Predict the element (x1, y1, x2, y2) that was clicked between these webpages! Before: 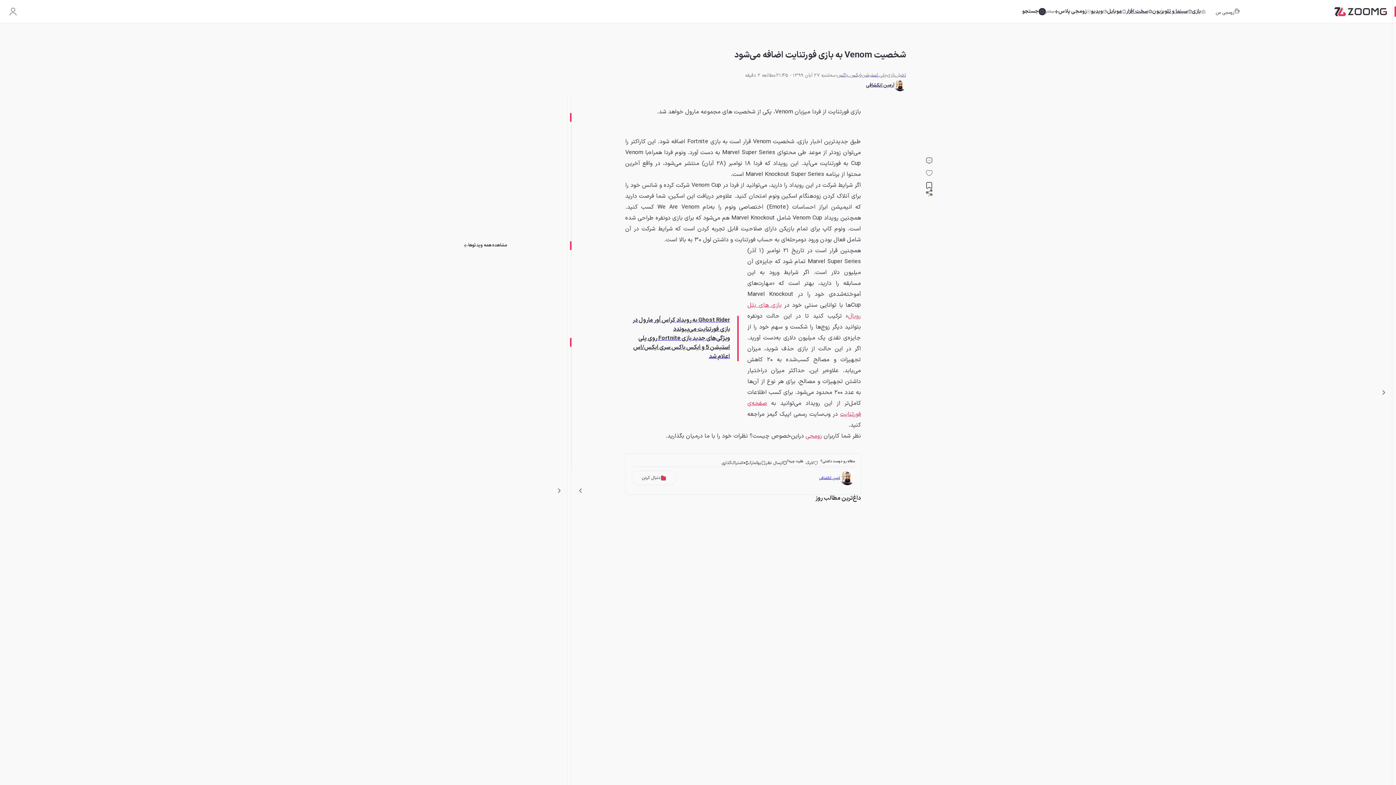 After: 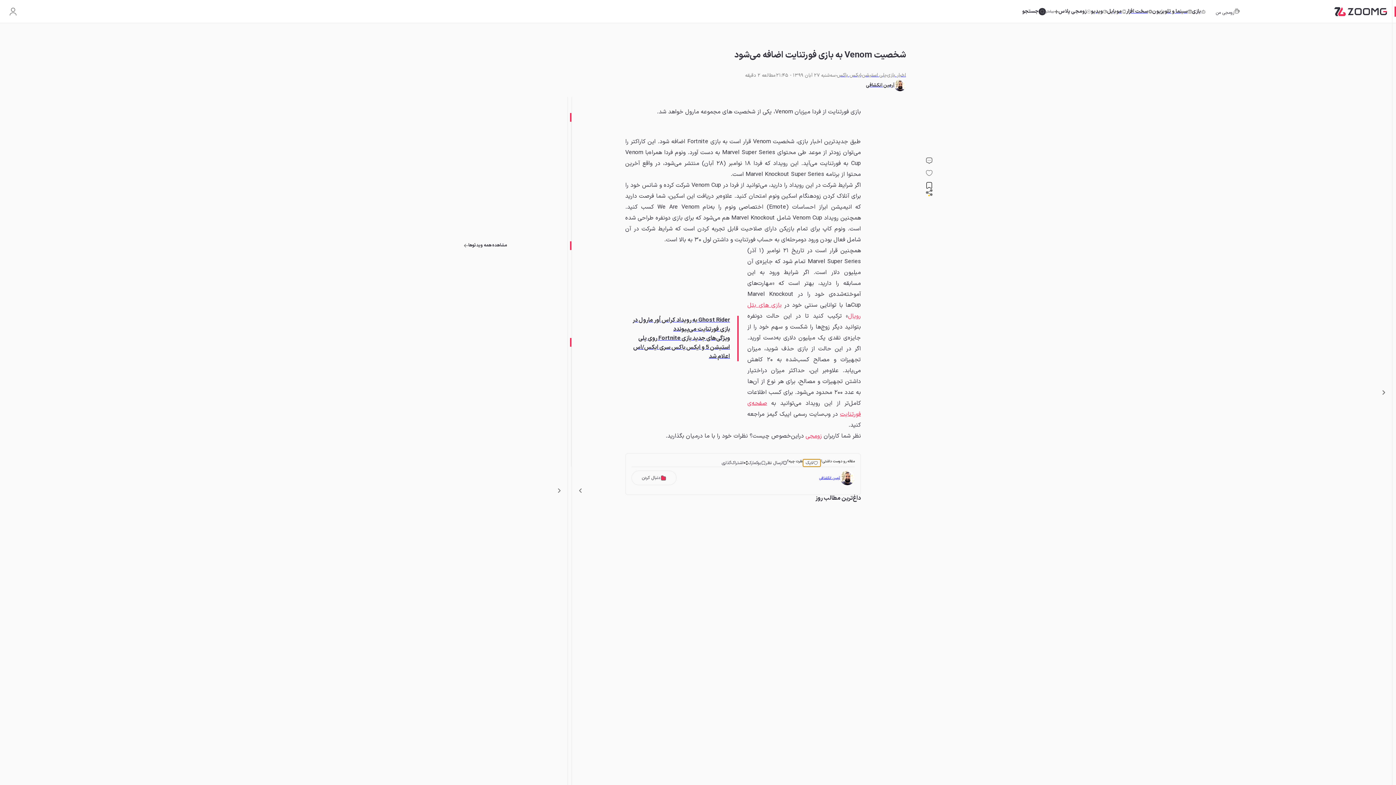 Action: label: لایک bbox: (803, 459, 820, 466)